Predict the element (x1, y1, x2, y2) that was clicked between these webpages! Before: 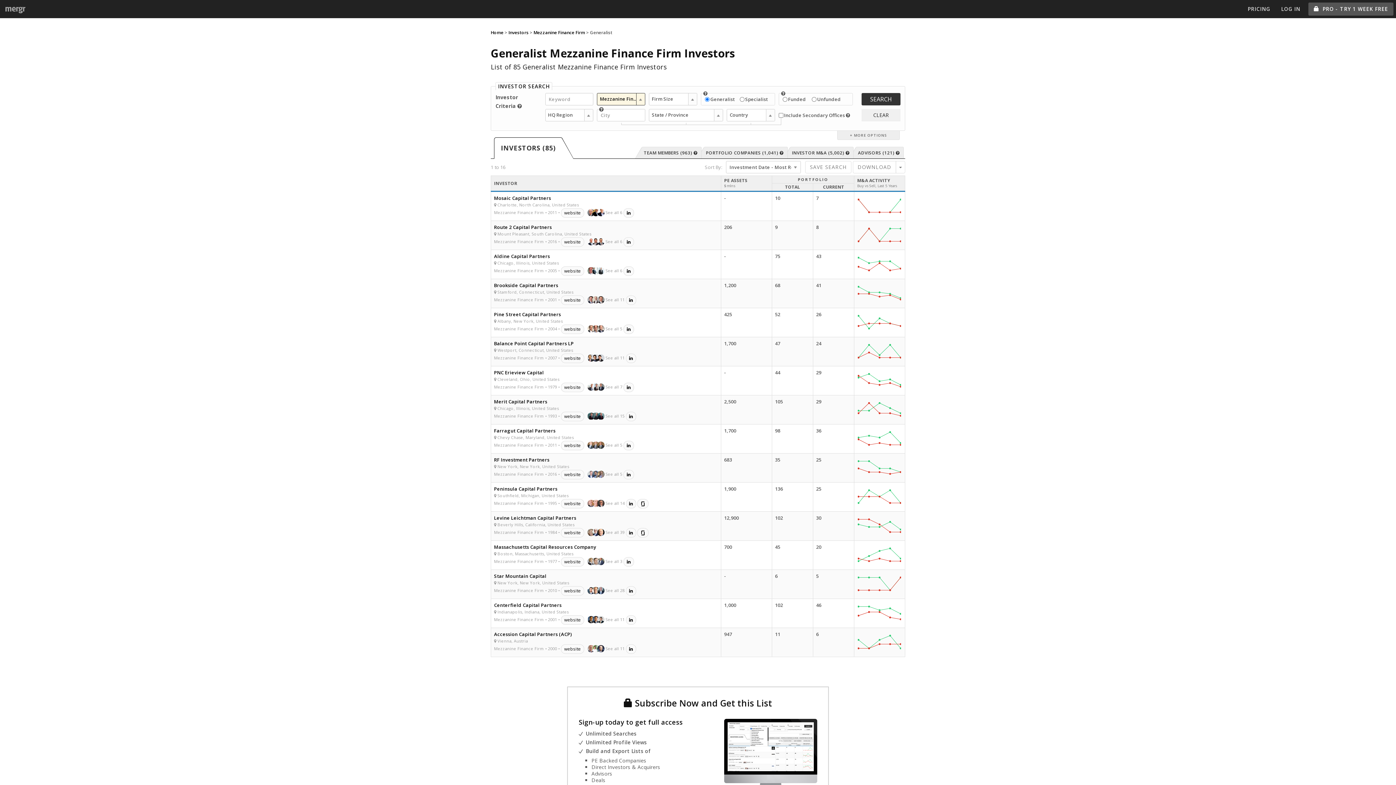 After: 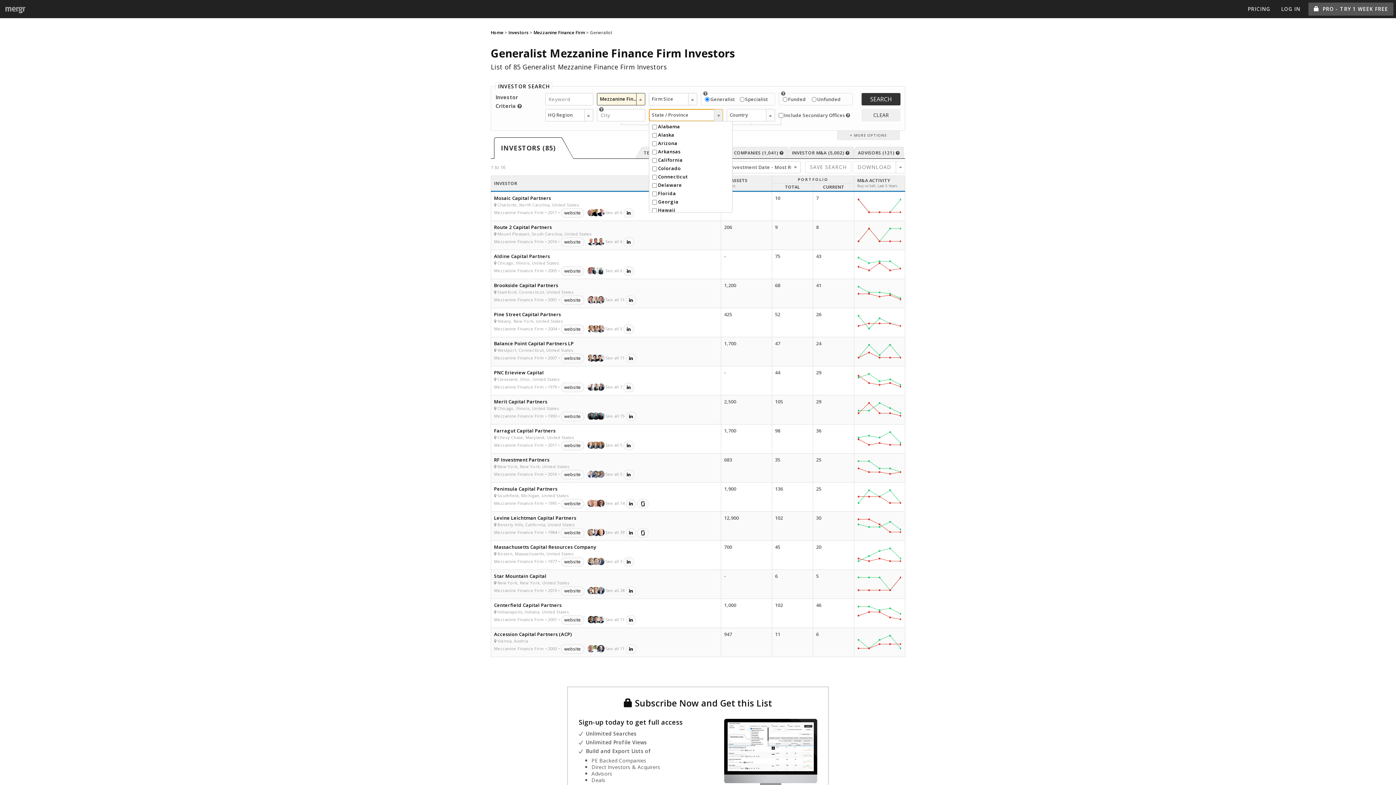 Action: bbox: (649, 109, 723, 121) label: State / Province